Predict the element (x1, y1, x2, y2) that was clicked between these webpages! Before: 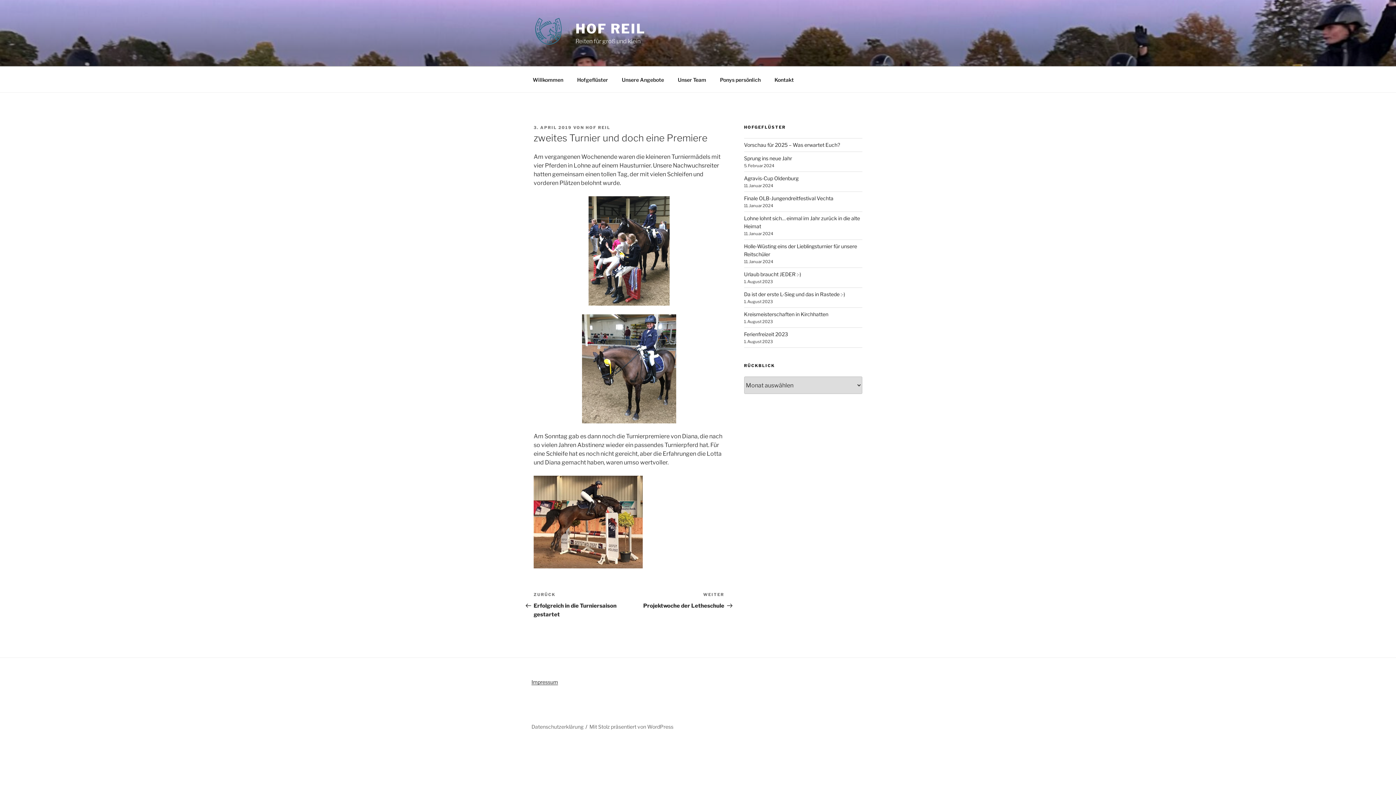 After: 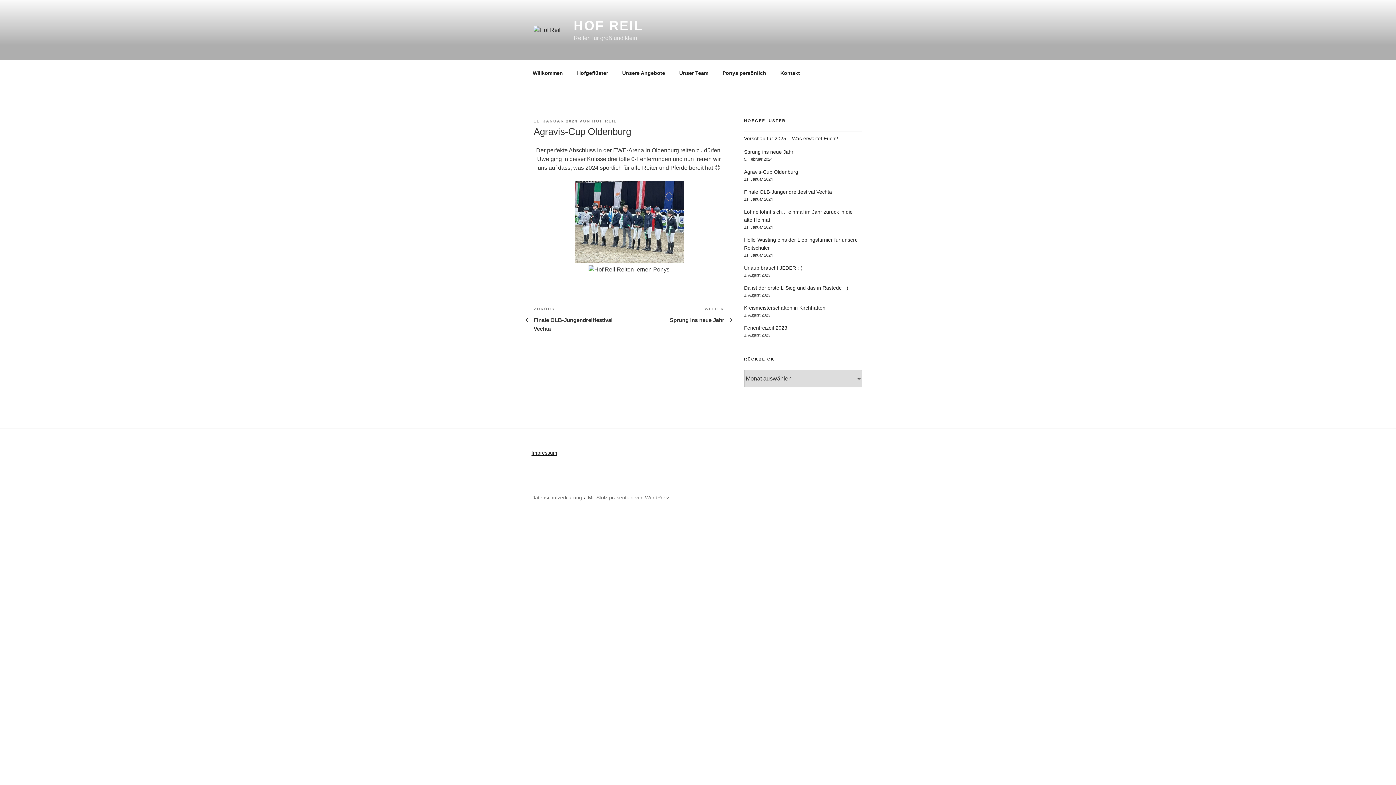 Action: label: Agravis-Cup Oldenburg bbox: (744, 175, 798, 181)